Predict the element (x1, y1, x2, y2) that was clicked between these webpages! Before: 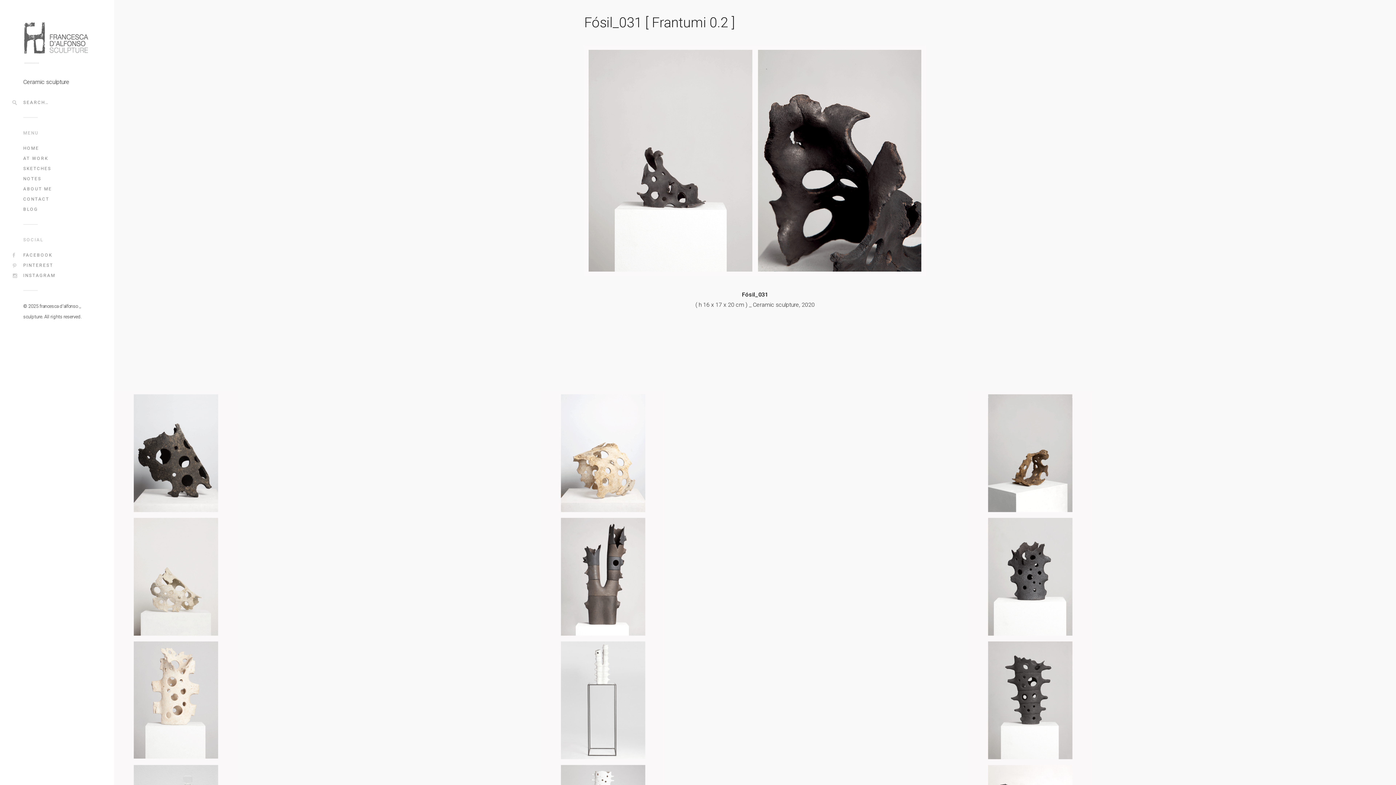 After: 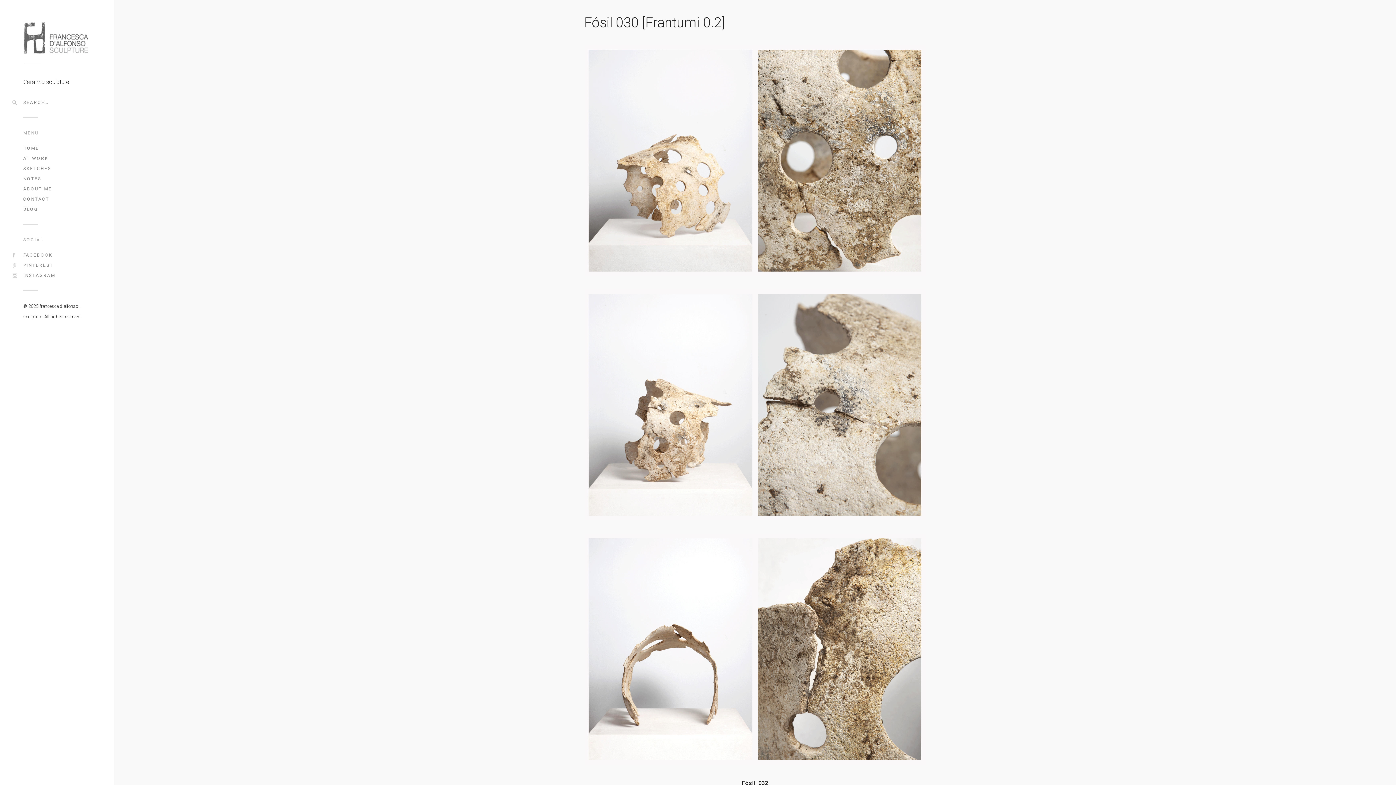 Action: bbox: (541, 391, 968, 515) label: FÓSIL 030 [FRANTUMI 0.2]